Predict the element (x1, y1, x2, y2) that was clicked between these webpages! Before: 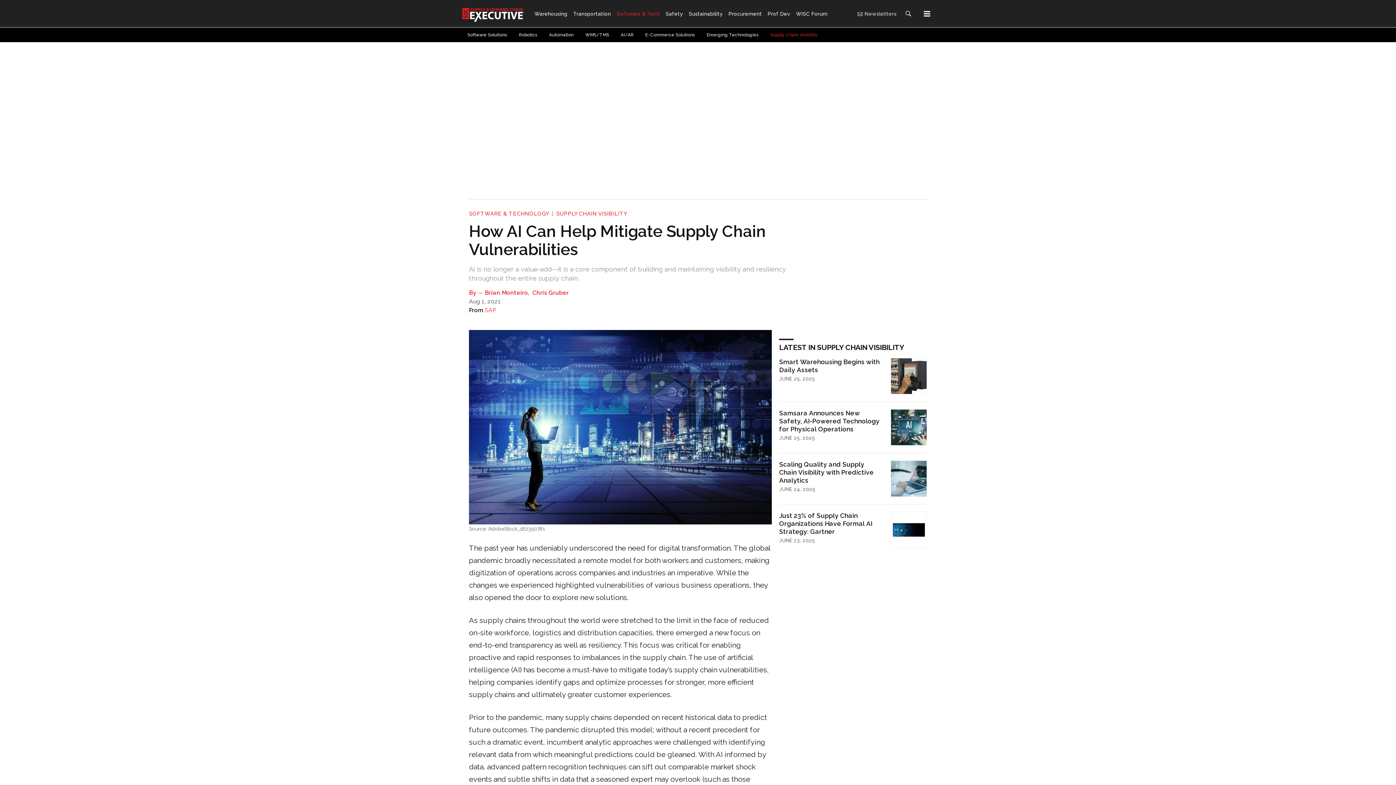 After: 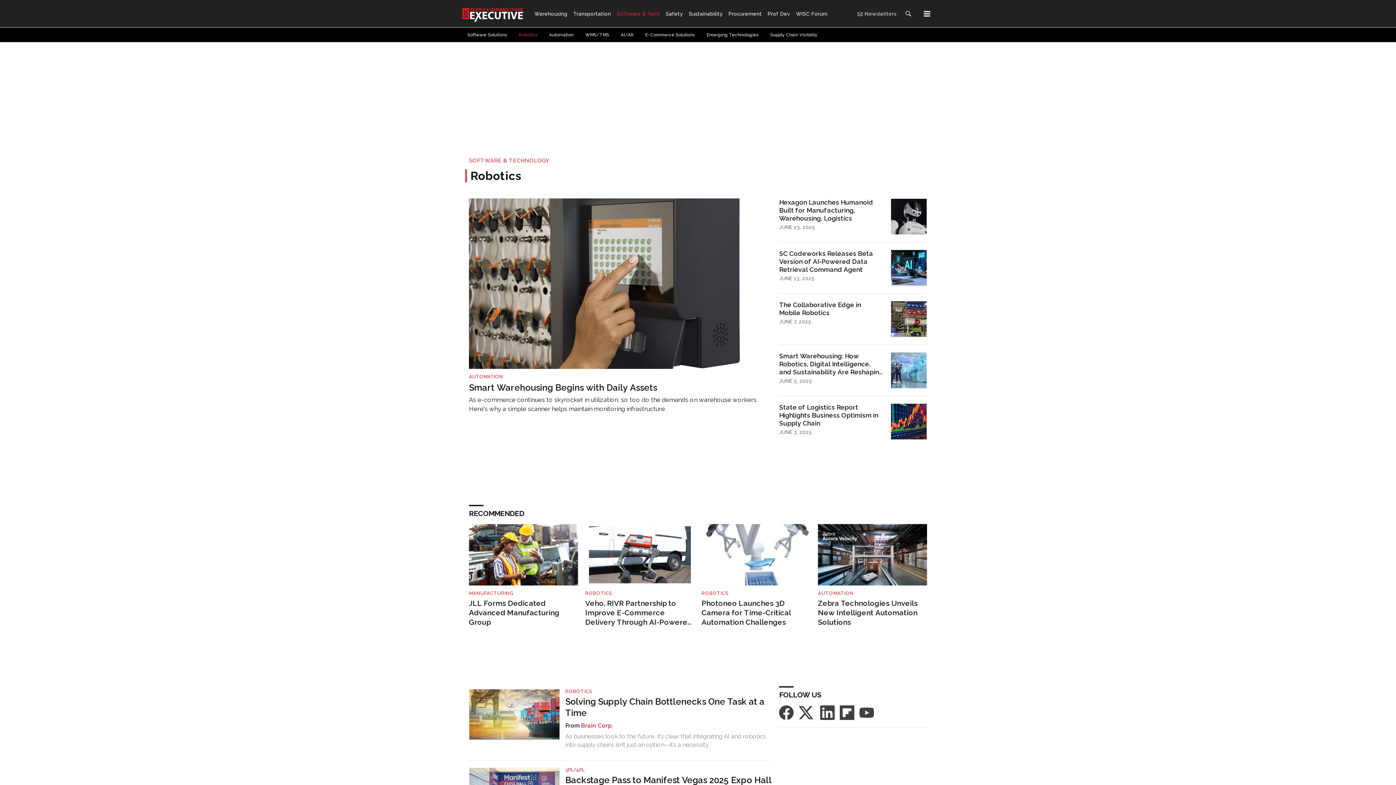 Action: label: Robotics bbox: (519, 30, 537, 39)